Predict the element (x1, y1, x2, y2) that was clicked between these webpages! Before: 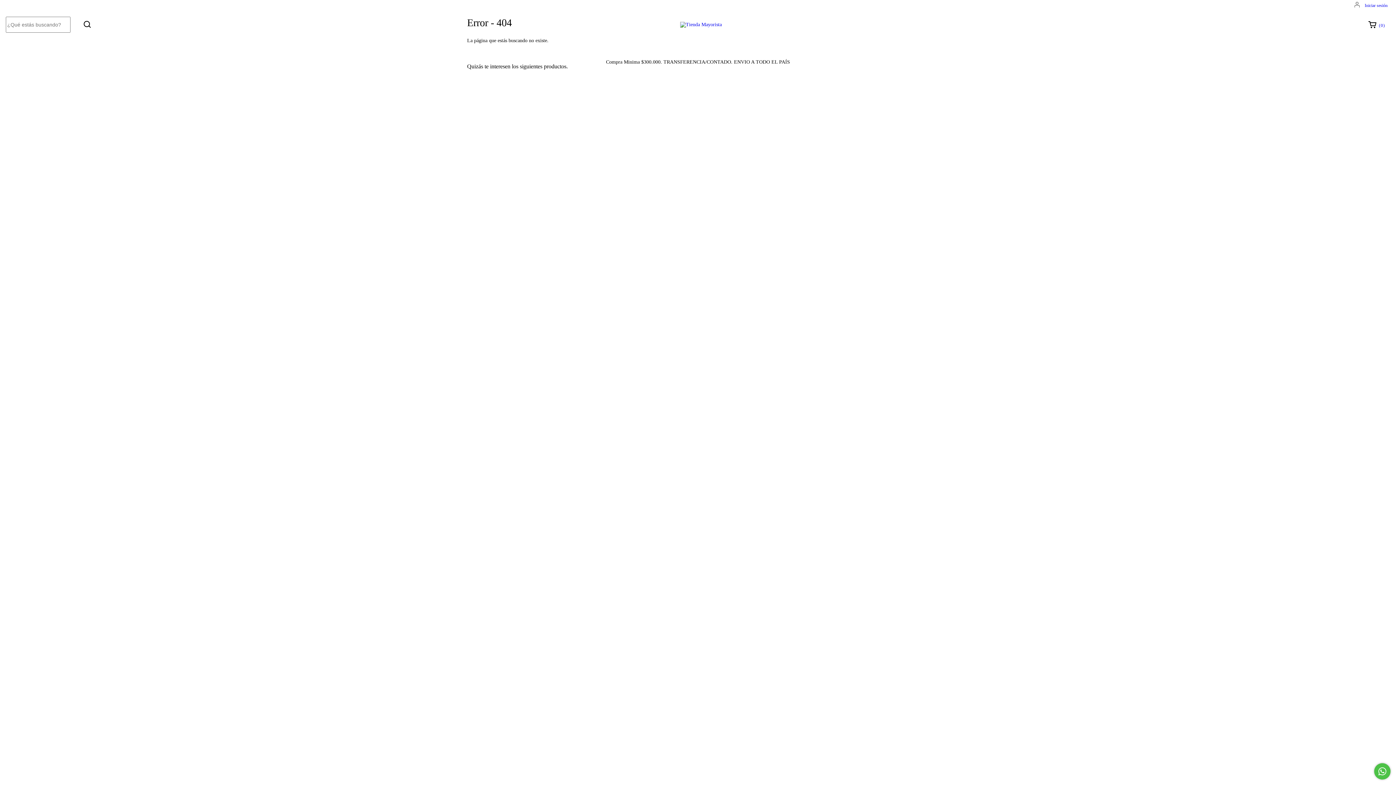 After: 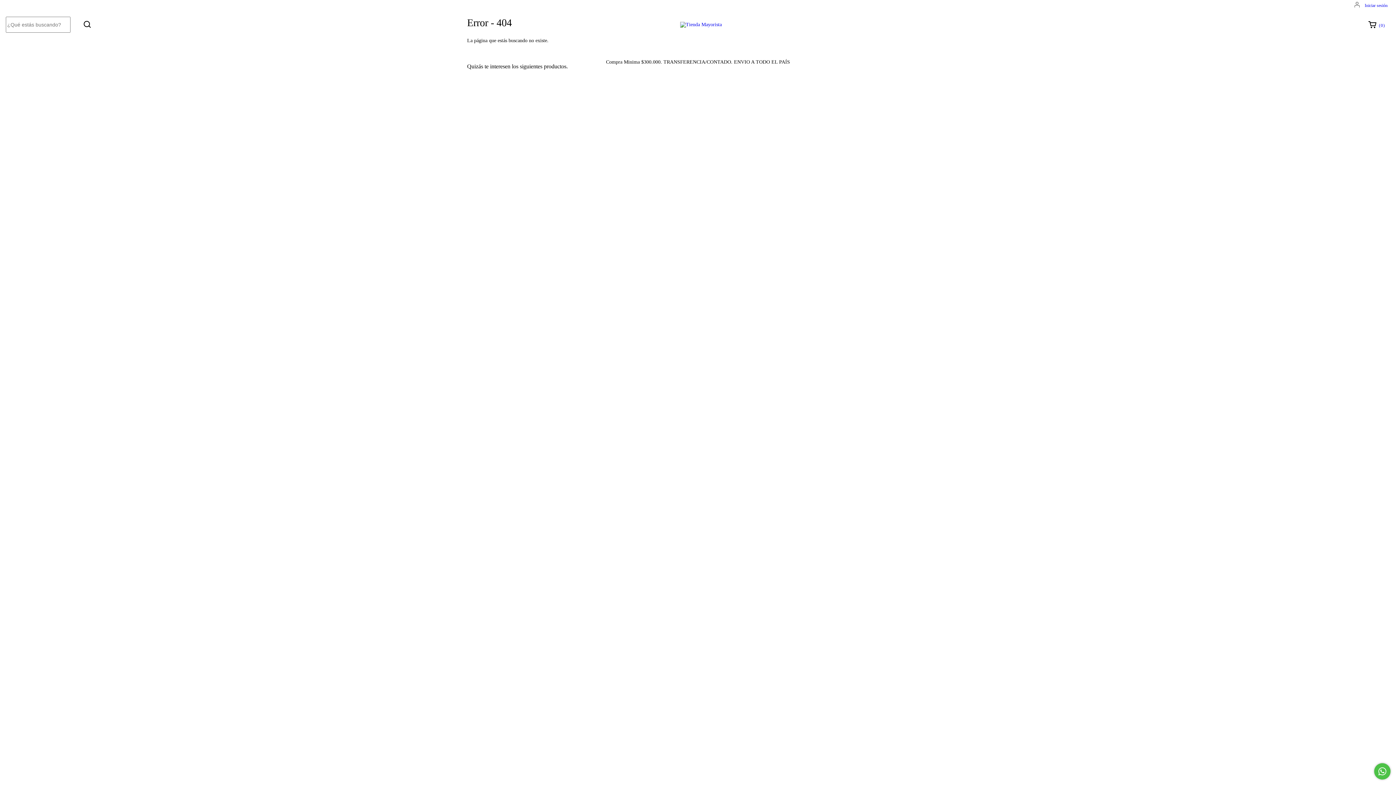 Action: bbox: (1363, 17, 1390, 32) label:  ( 0 )